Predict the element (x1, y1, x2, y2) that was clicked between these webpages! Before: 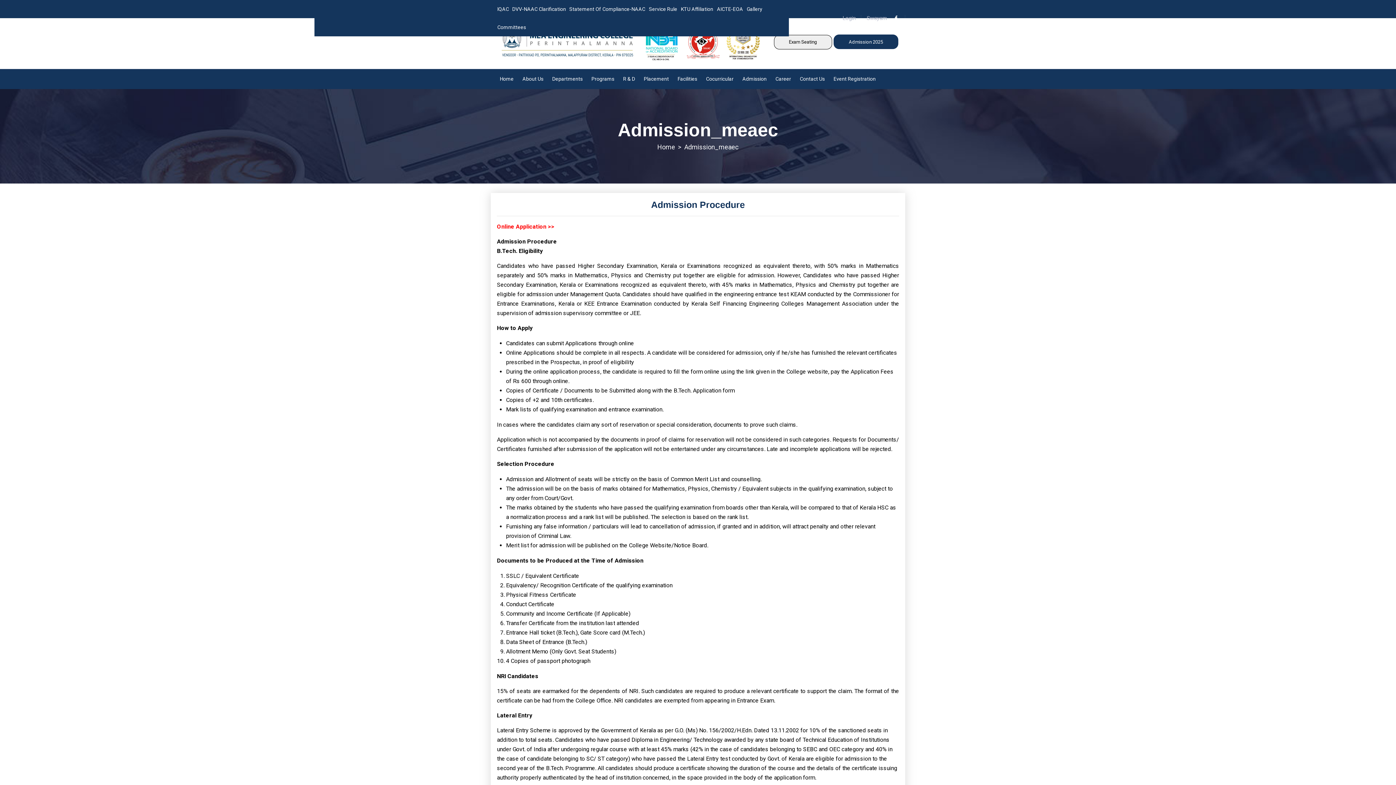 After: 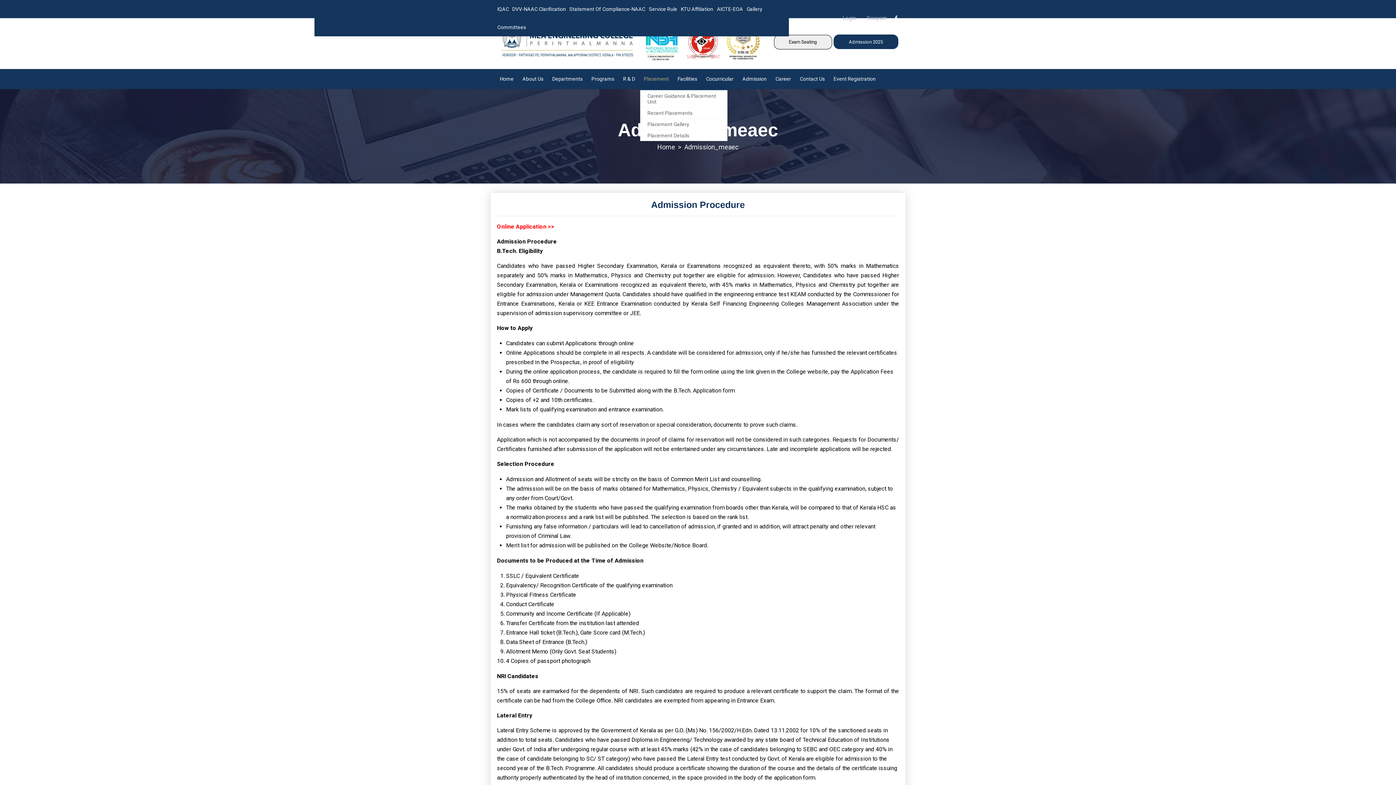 Action: bbox: (640, 69, 672, 89) label: Placement